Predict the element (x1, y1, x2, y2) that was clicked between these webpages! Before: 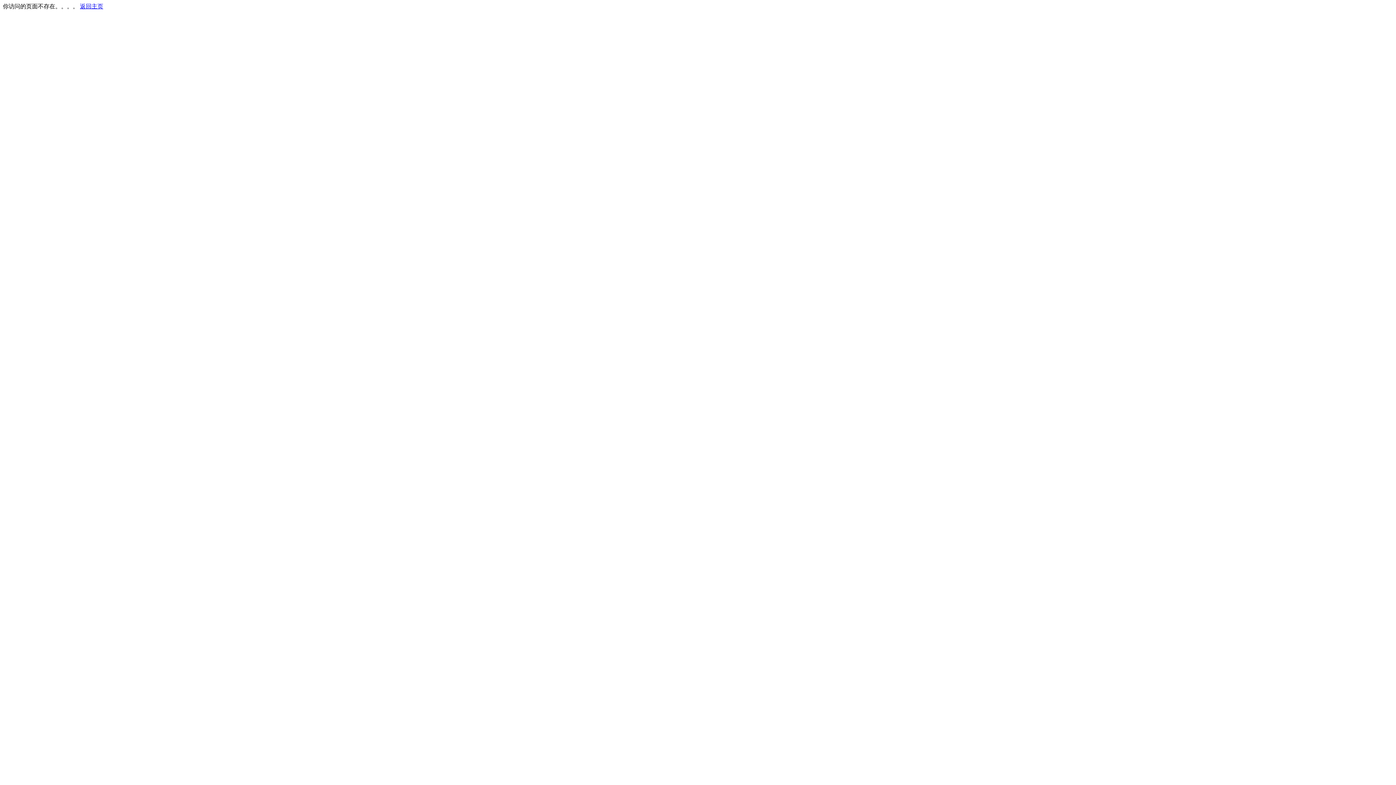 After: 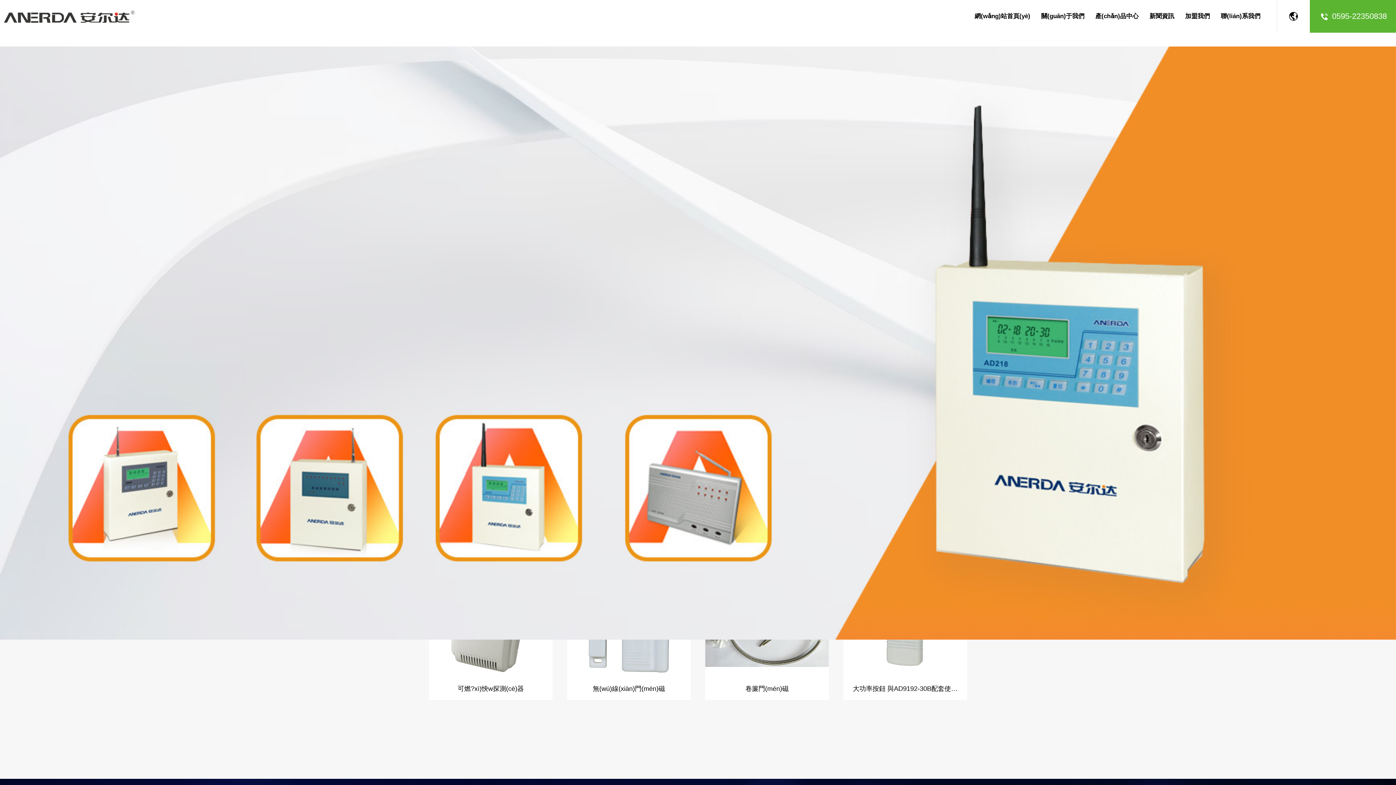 Action: label: 返回主页 bbox: (80, 3, 103, 9)